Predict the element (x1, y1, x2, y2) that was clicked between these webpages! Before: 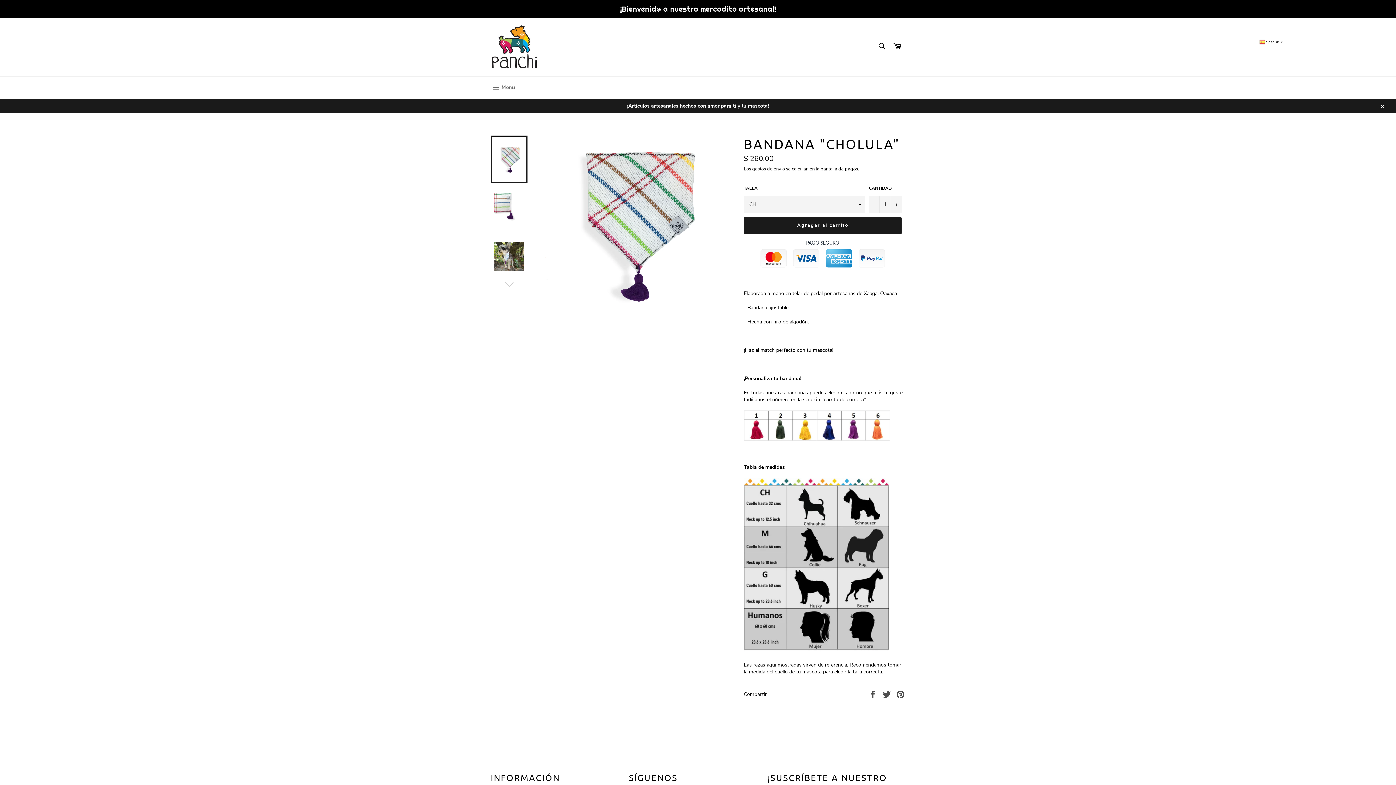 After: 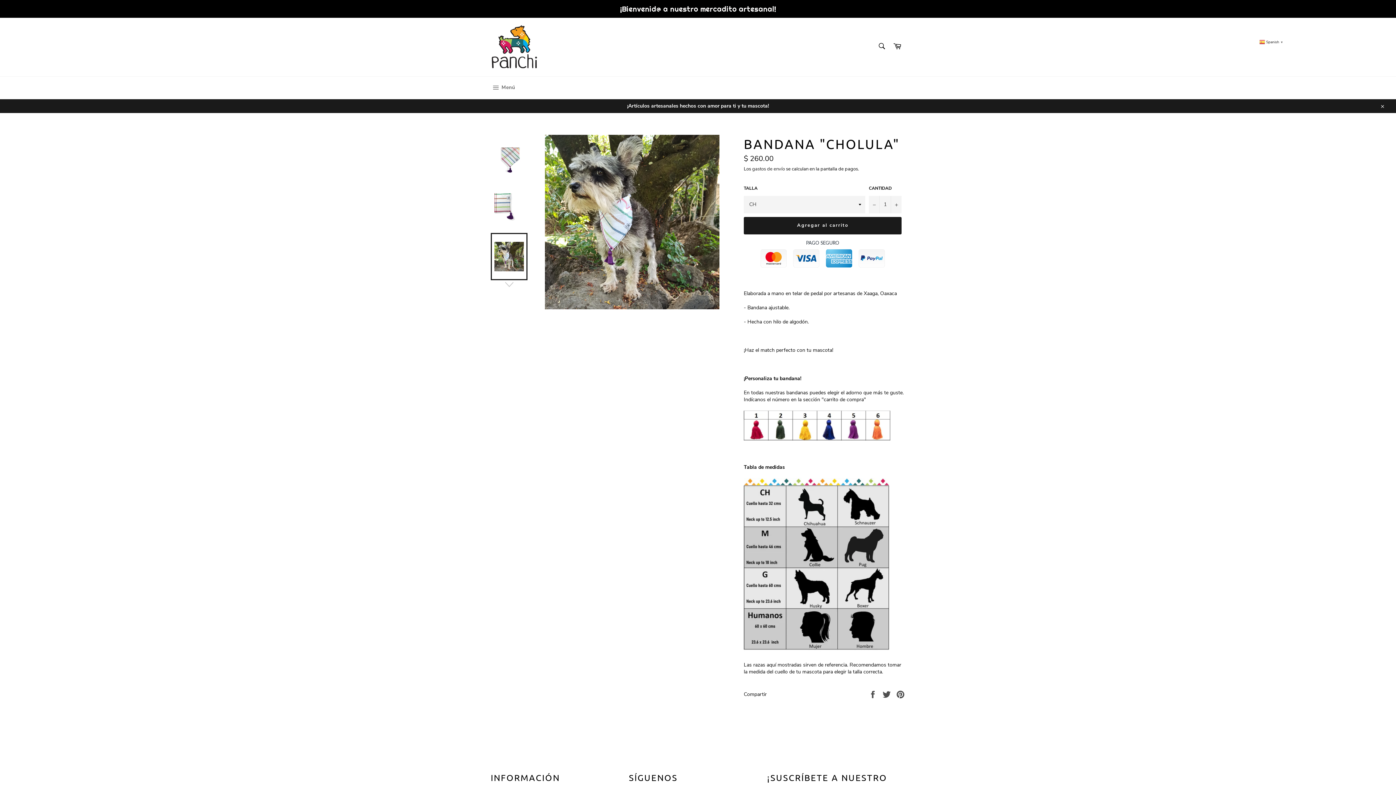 Action: bbox: (490, 233, 527, 280)